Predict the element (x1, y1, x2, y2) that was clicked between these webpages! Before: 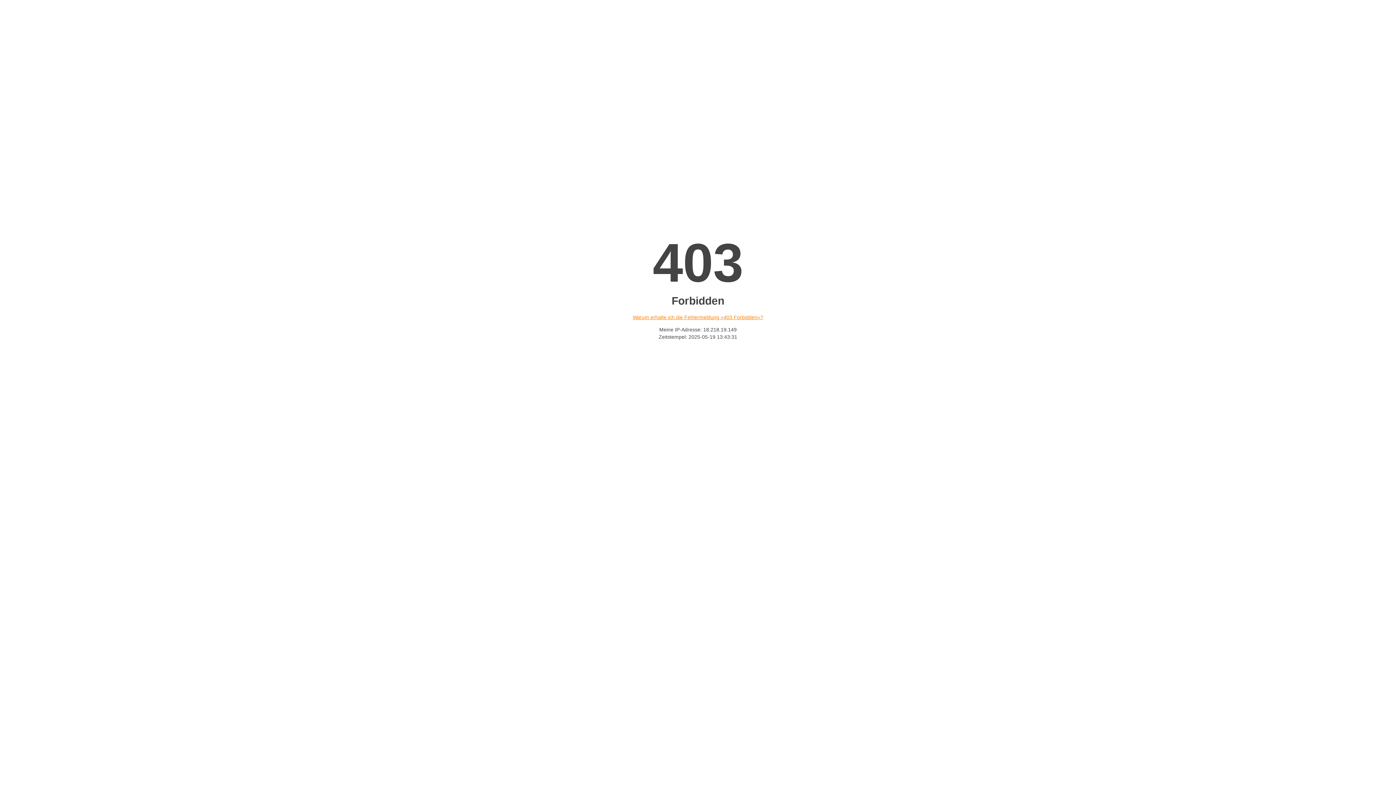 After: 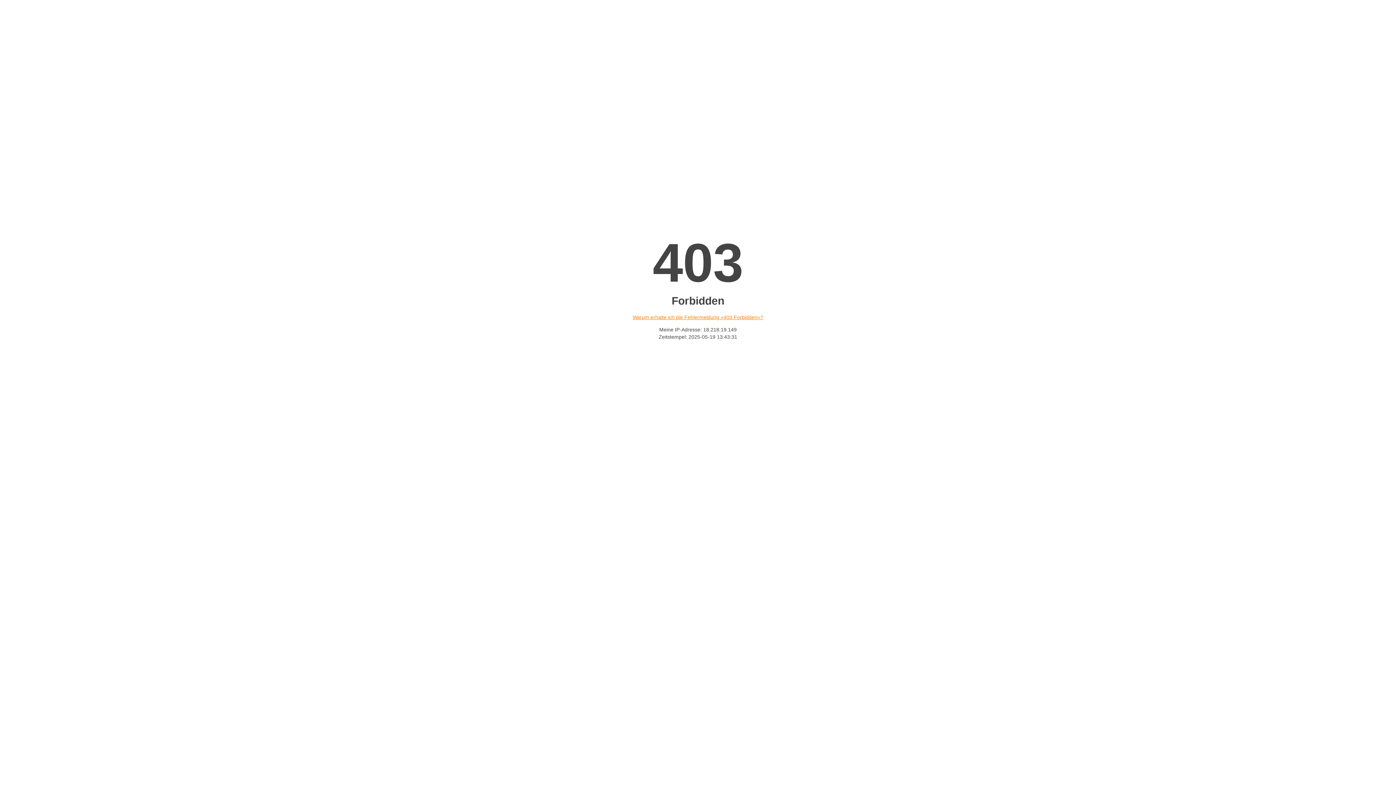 Action: bbox: (632, 314, 763, 320) label: Warum erhalte ich die Fehlermeldung «403 Forbidden»?